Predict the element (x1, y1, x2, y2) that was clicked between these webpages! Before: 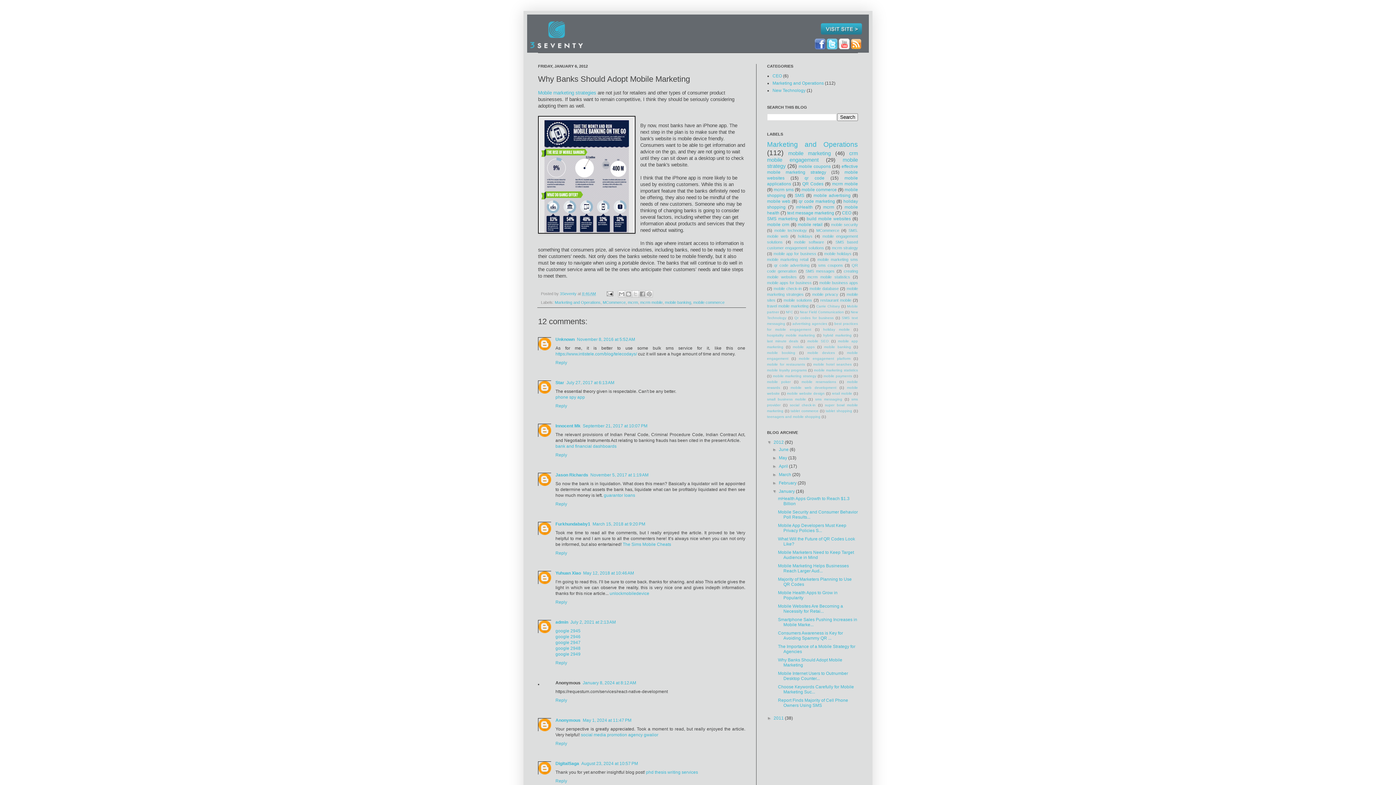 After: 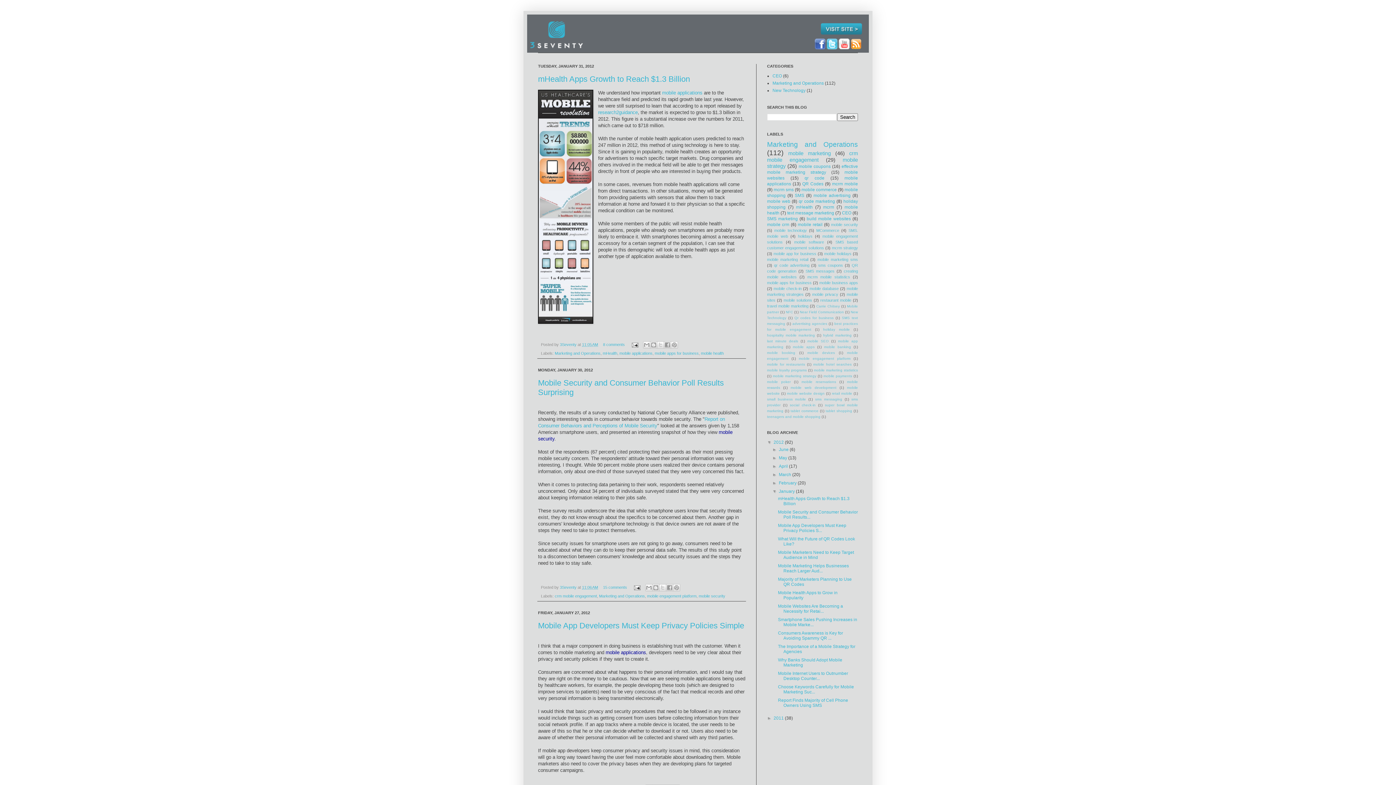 Action: label: January  bbox: (779, 489, 796, 494)